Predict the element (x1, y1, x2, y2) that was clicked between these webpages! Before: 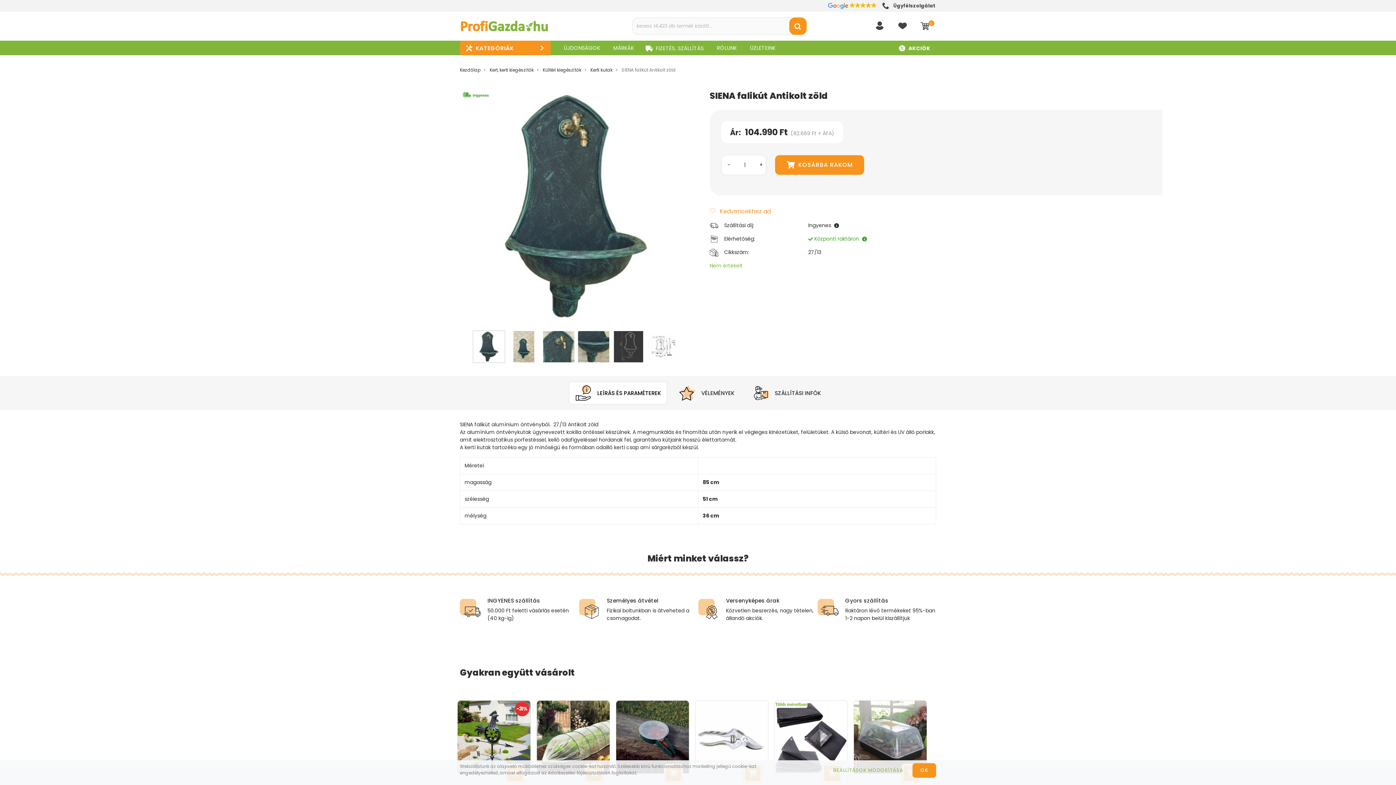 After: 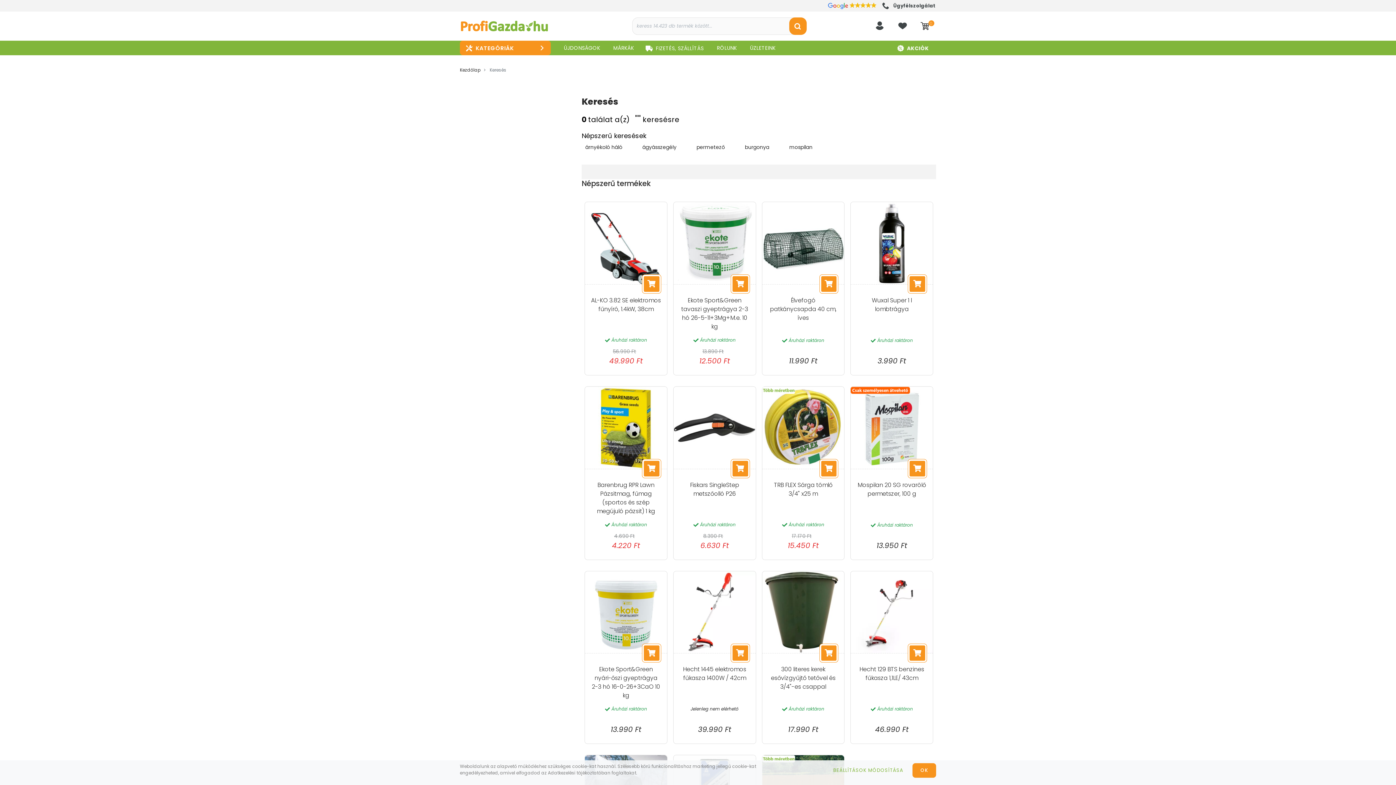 Action: bbox: (789, 17, 806, 34)